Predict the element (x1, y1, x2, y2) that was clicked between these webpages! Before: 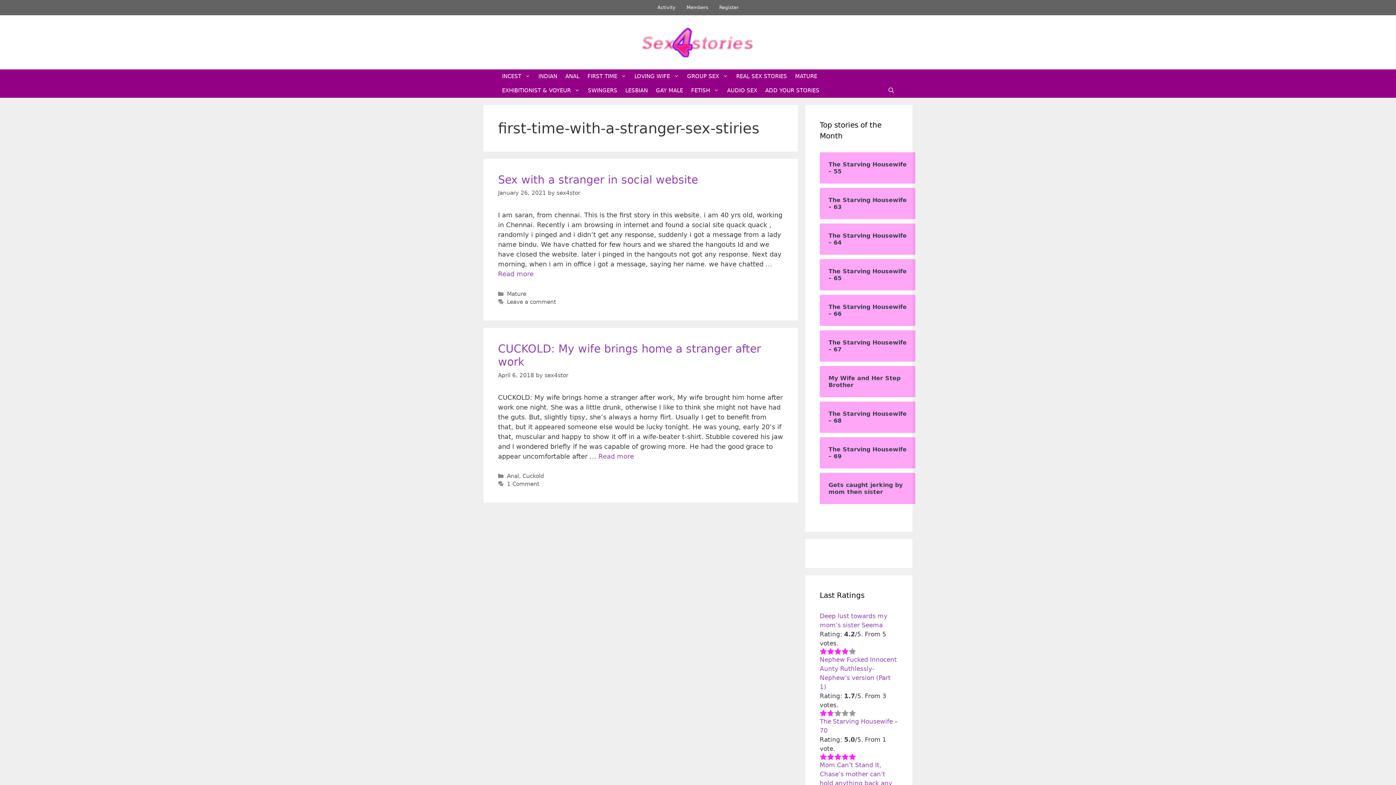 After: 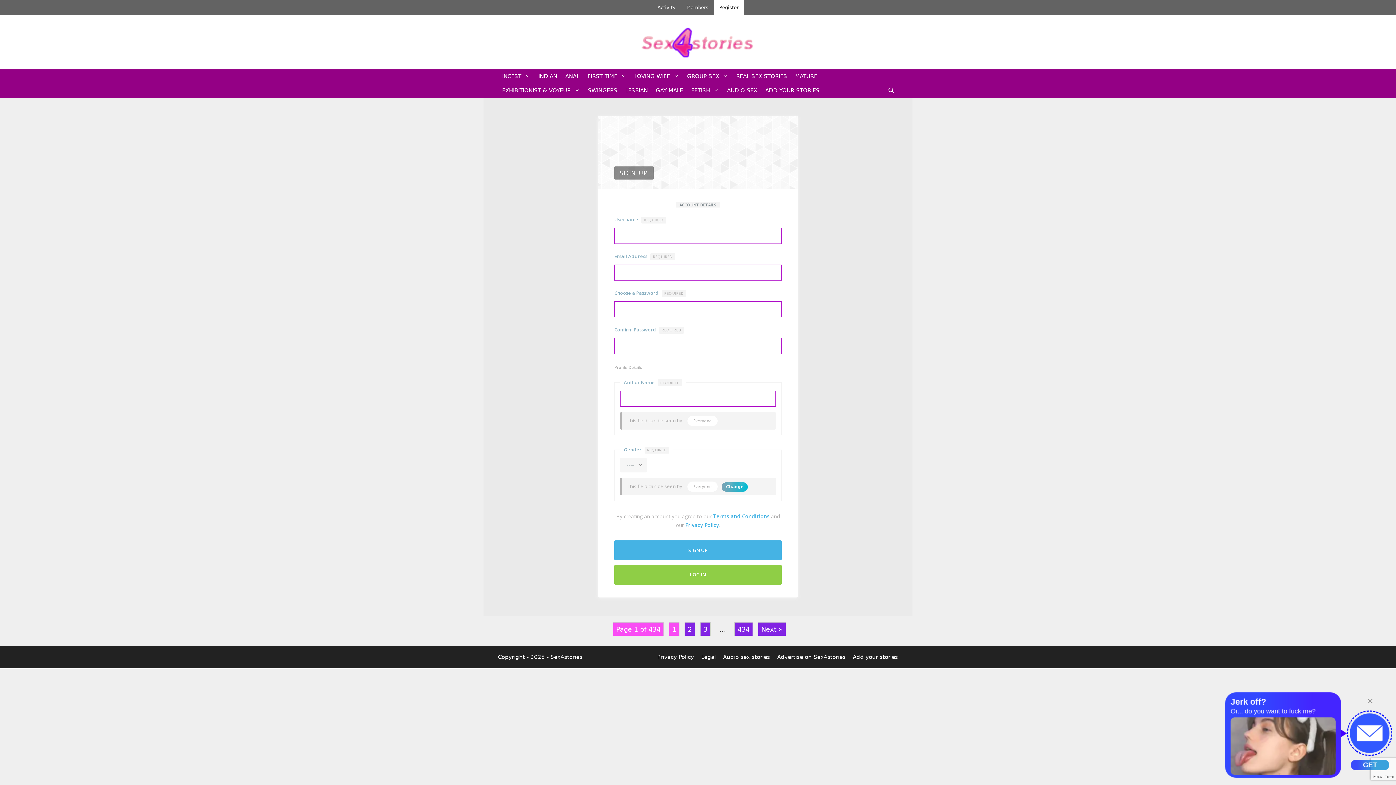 Action: label: Register bbox: (714, 0, 744, 15)